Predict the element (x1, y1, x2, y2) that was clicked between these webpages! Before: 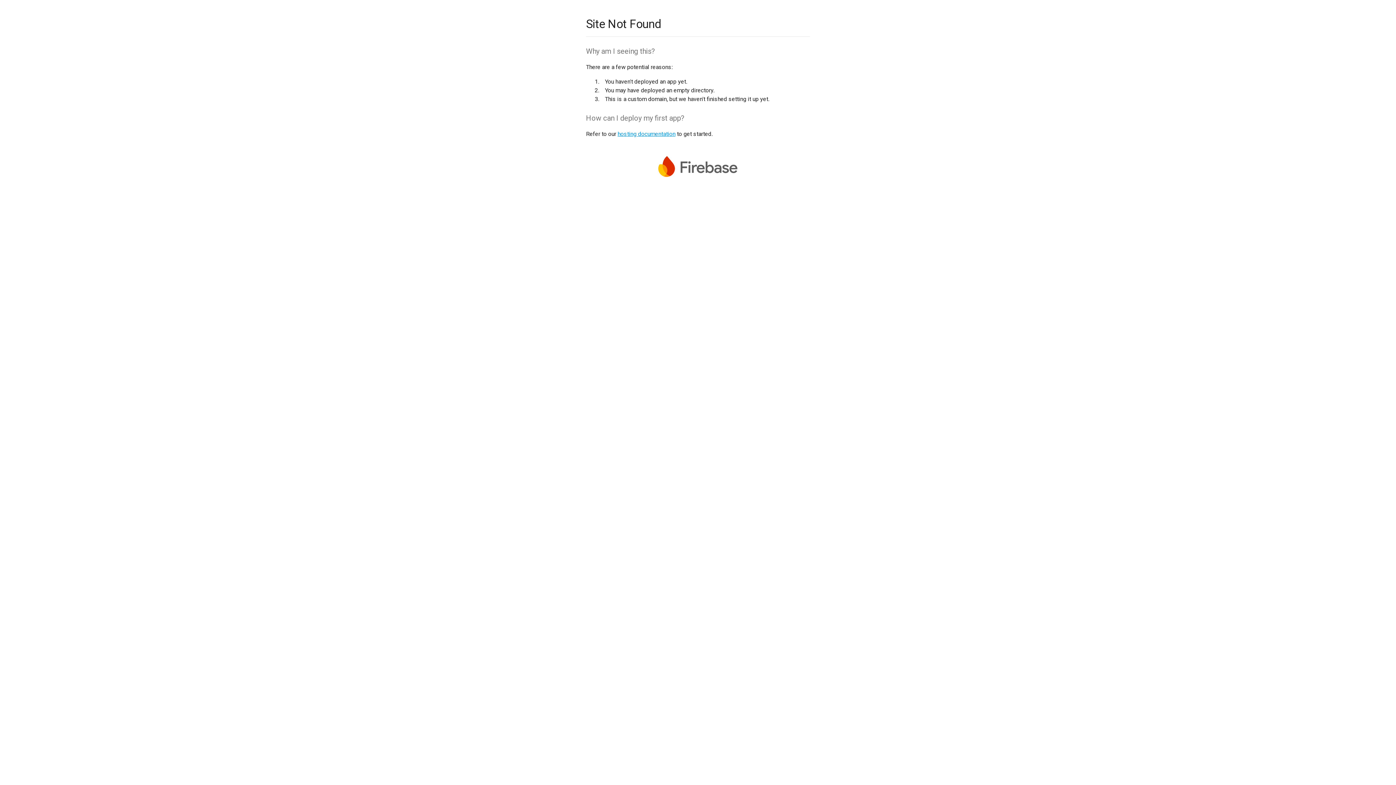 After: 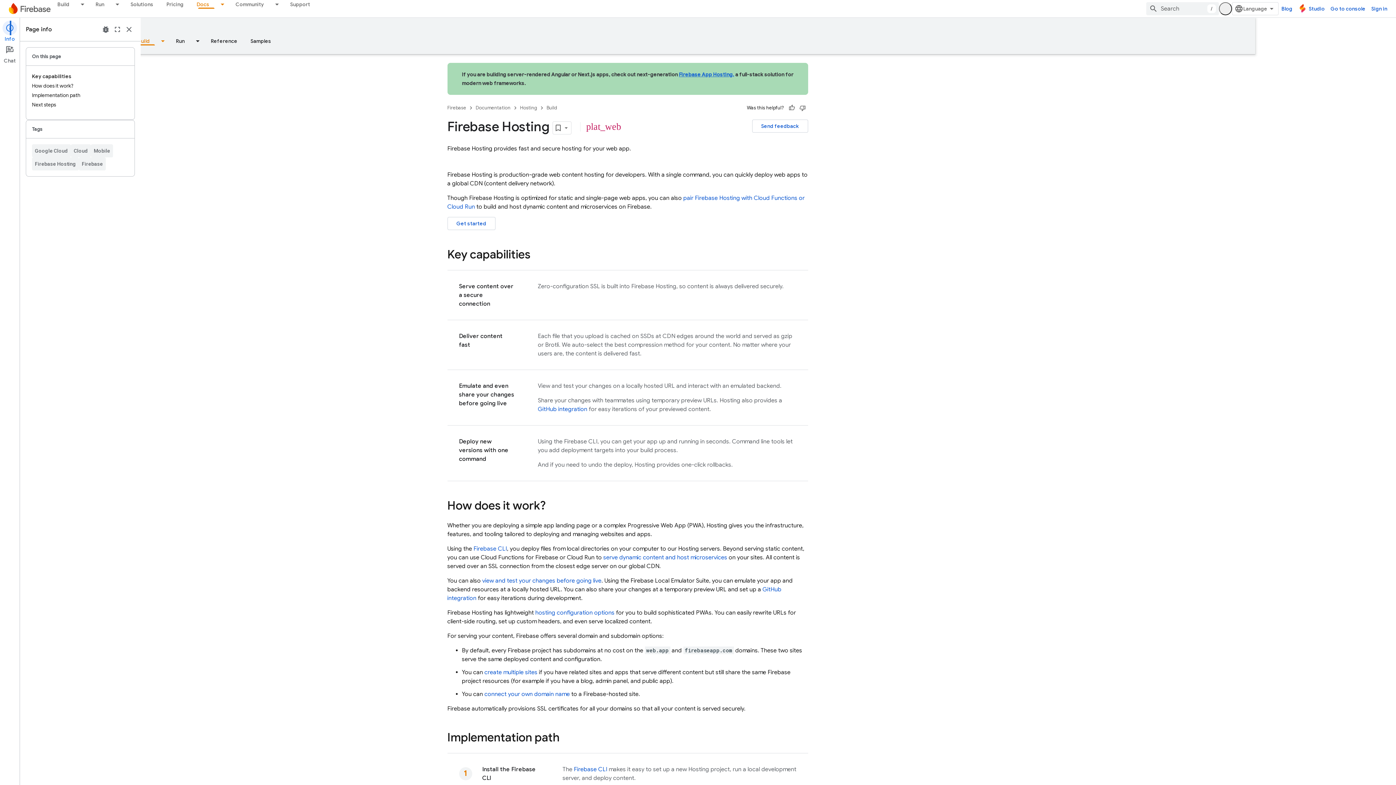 Action: label: hosting documentation bbox: (617, 130, 675, 137)